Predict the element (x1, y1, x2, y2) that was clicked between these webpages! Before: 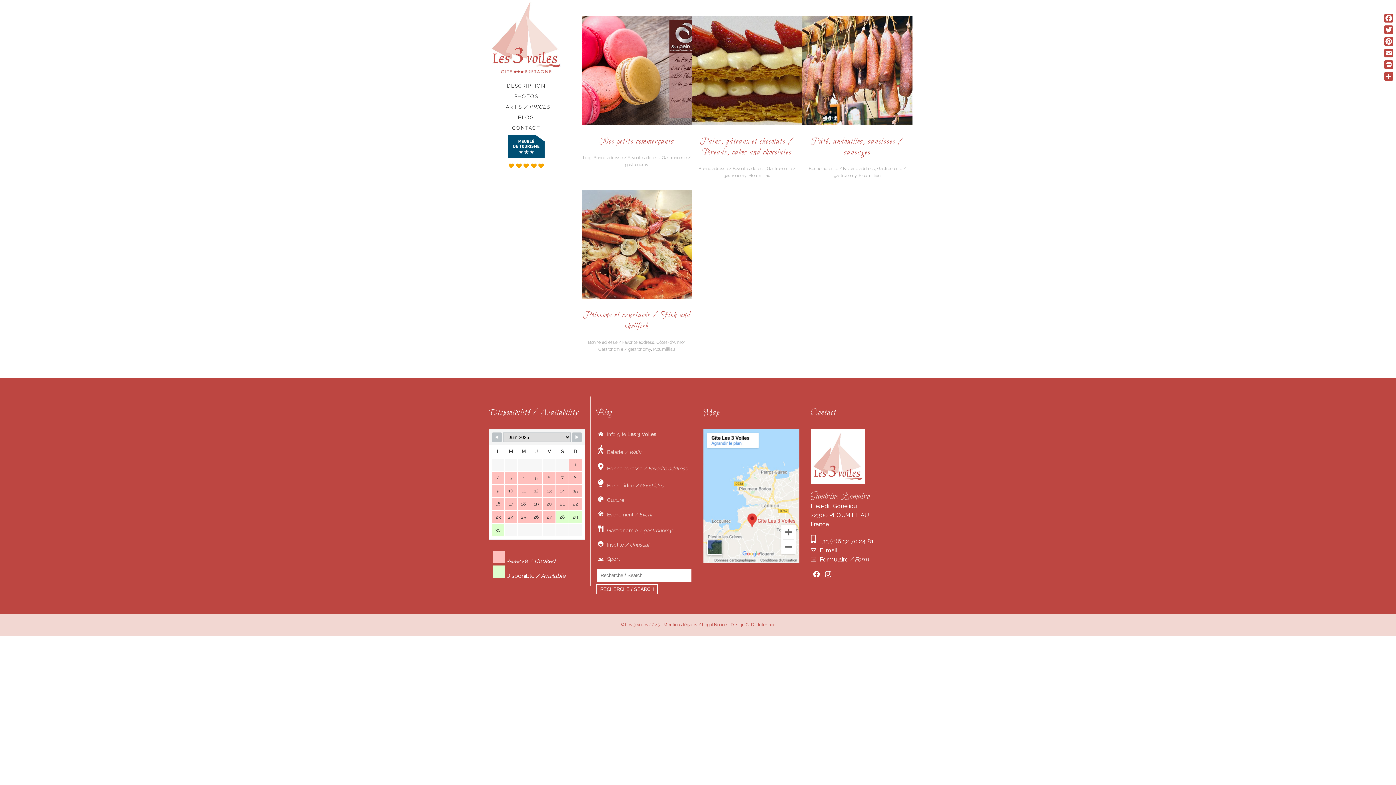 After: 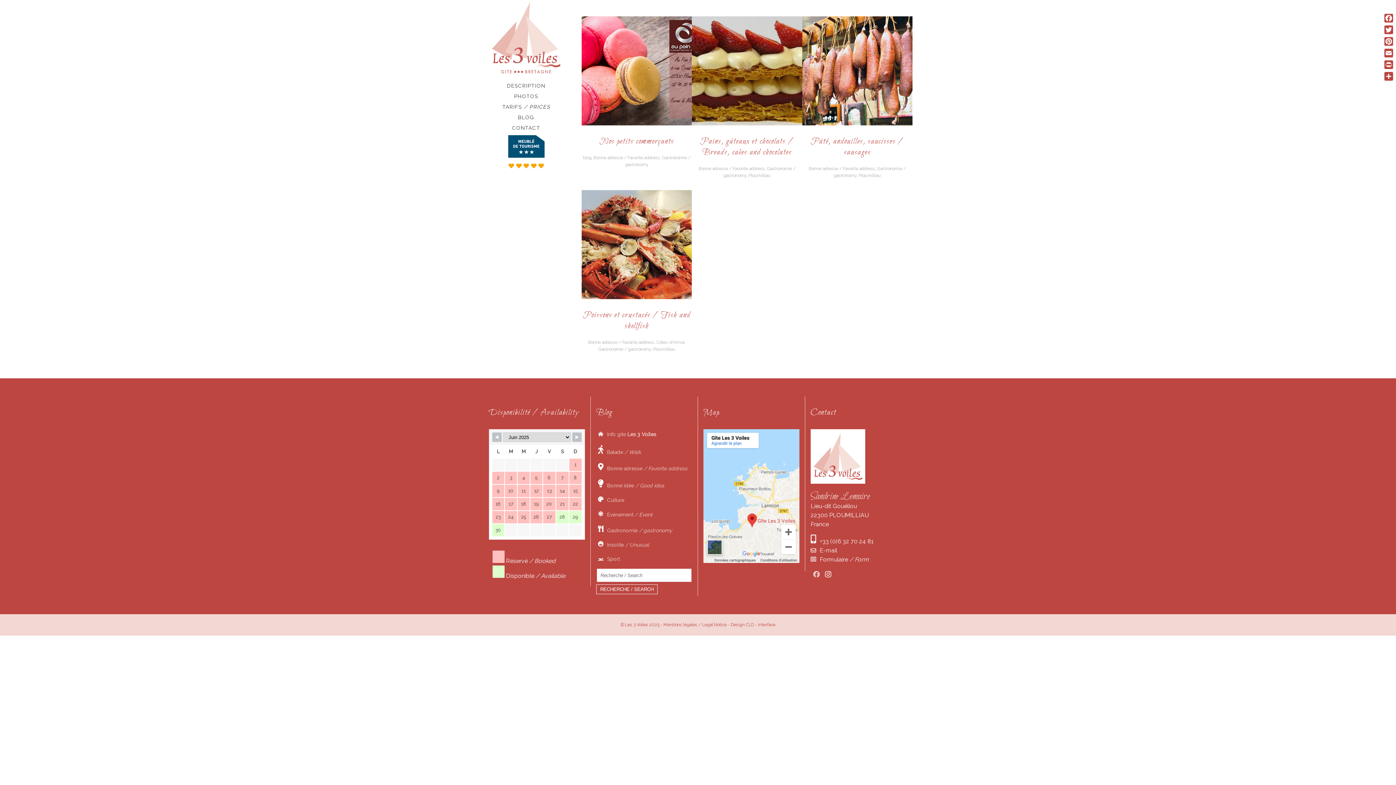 Action: bbox: (810, 570, 822, 581) label: Facebook